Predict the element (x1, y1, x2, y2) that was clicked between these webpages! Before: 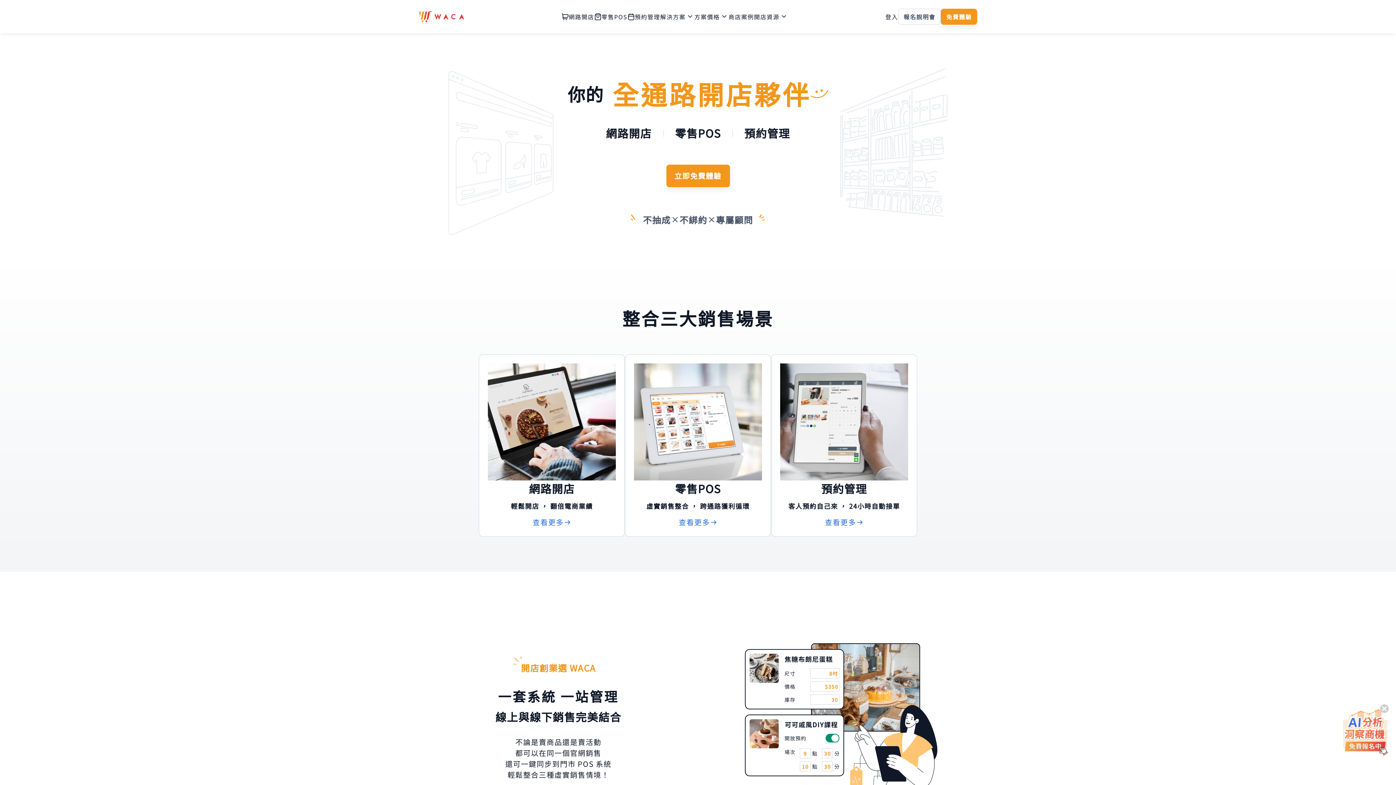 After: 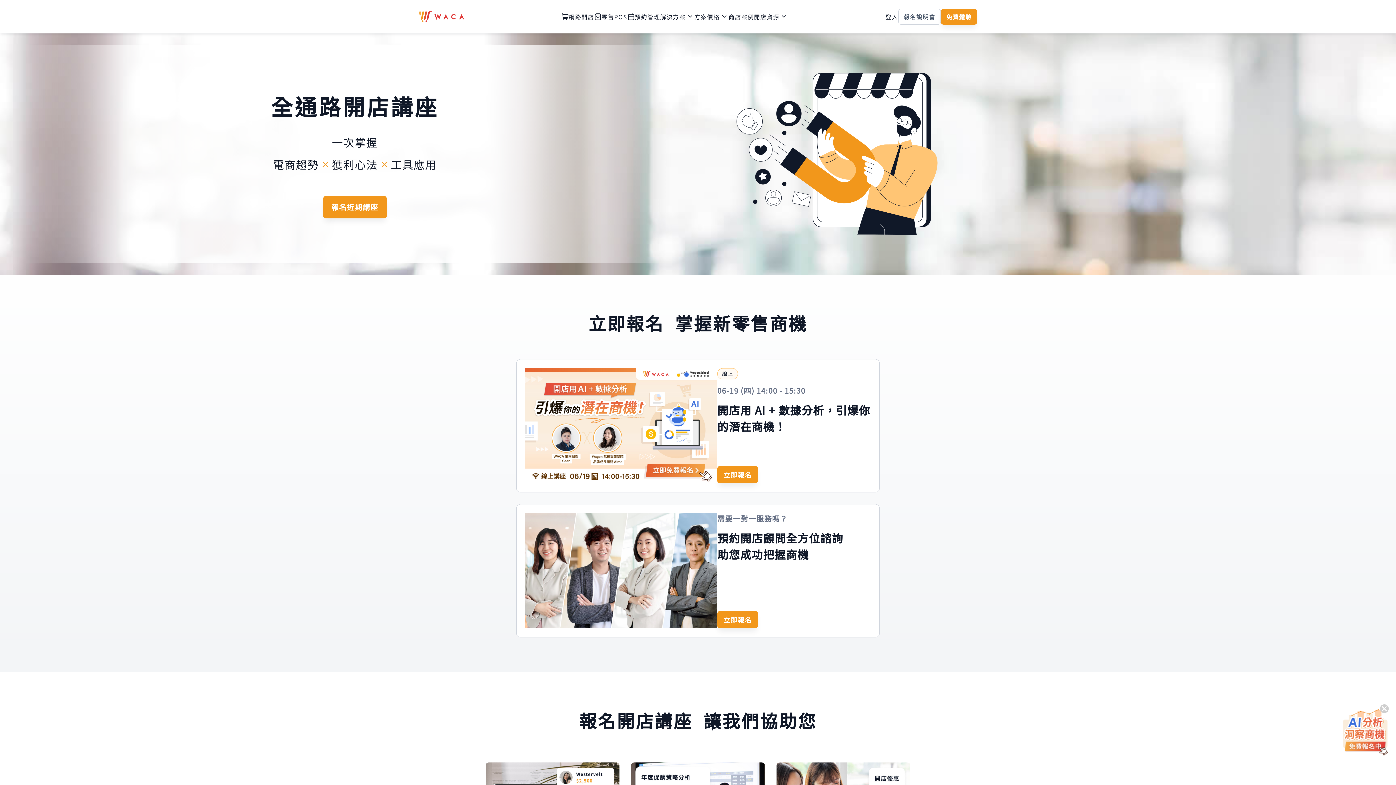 Action: bbox: (898, 8, 941, 24) label: 報名說明會